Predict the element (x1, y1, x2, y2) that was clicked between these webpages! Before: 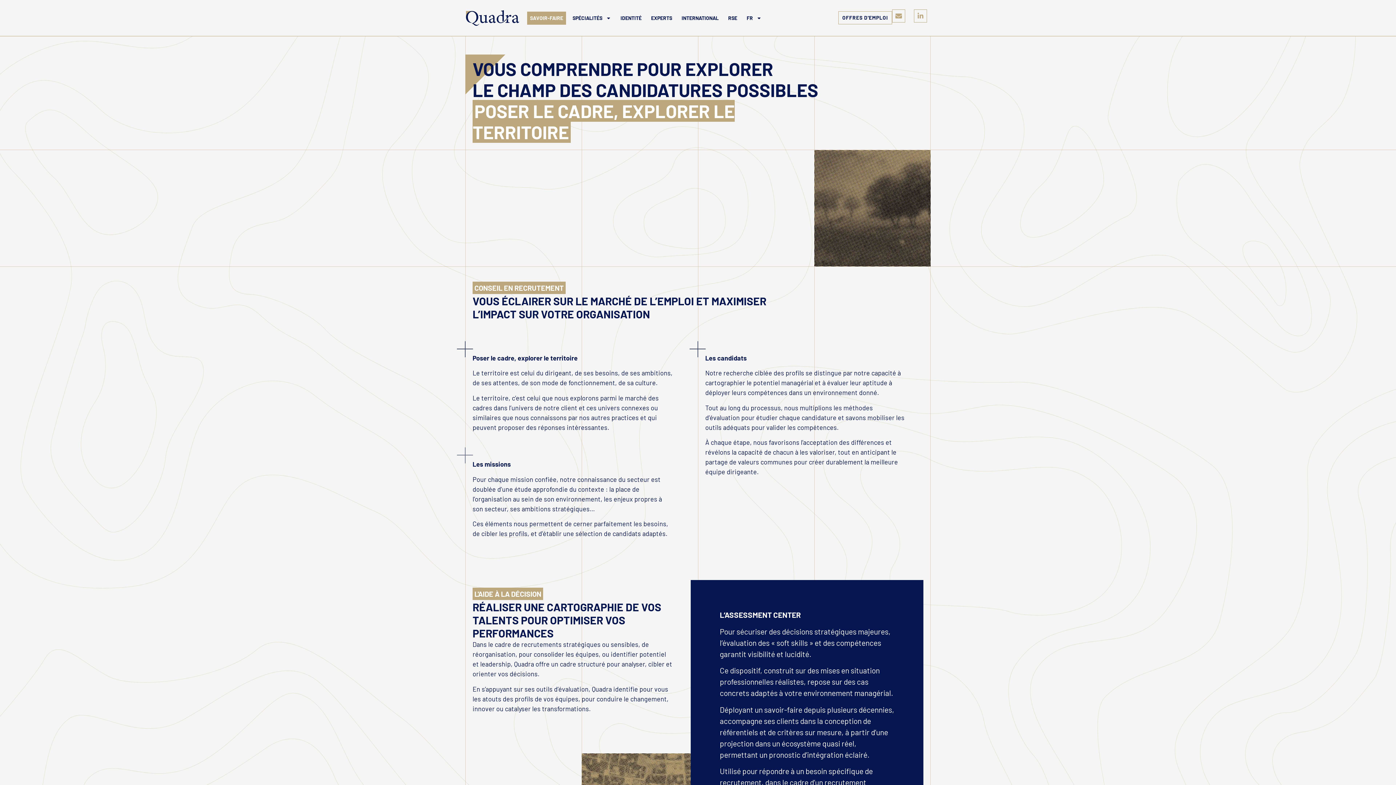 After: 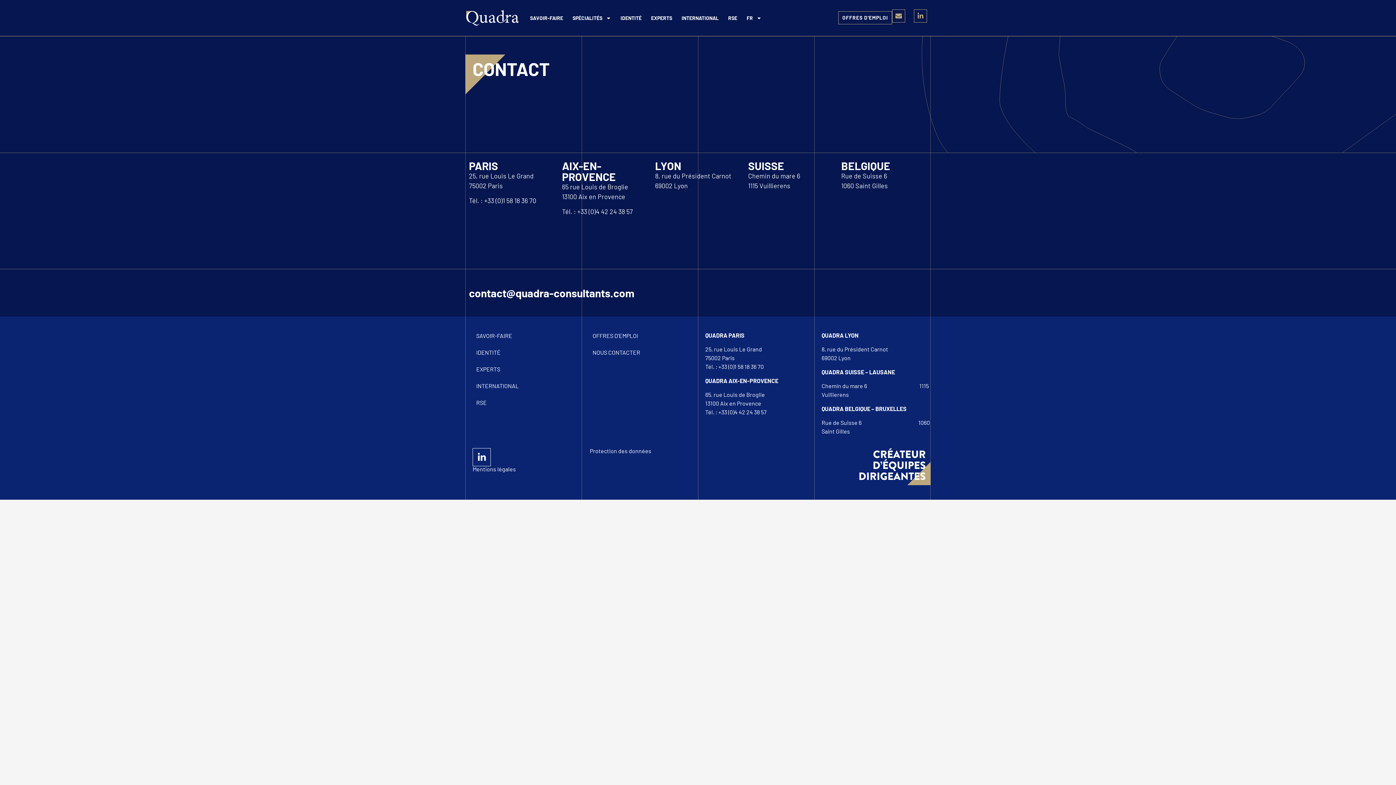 Action: label: Envelope bbox: (892, 9, 905, 22)